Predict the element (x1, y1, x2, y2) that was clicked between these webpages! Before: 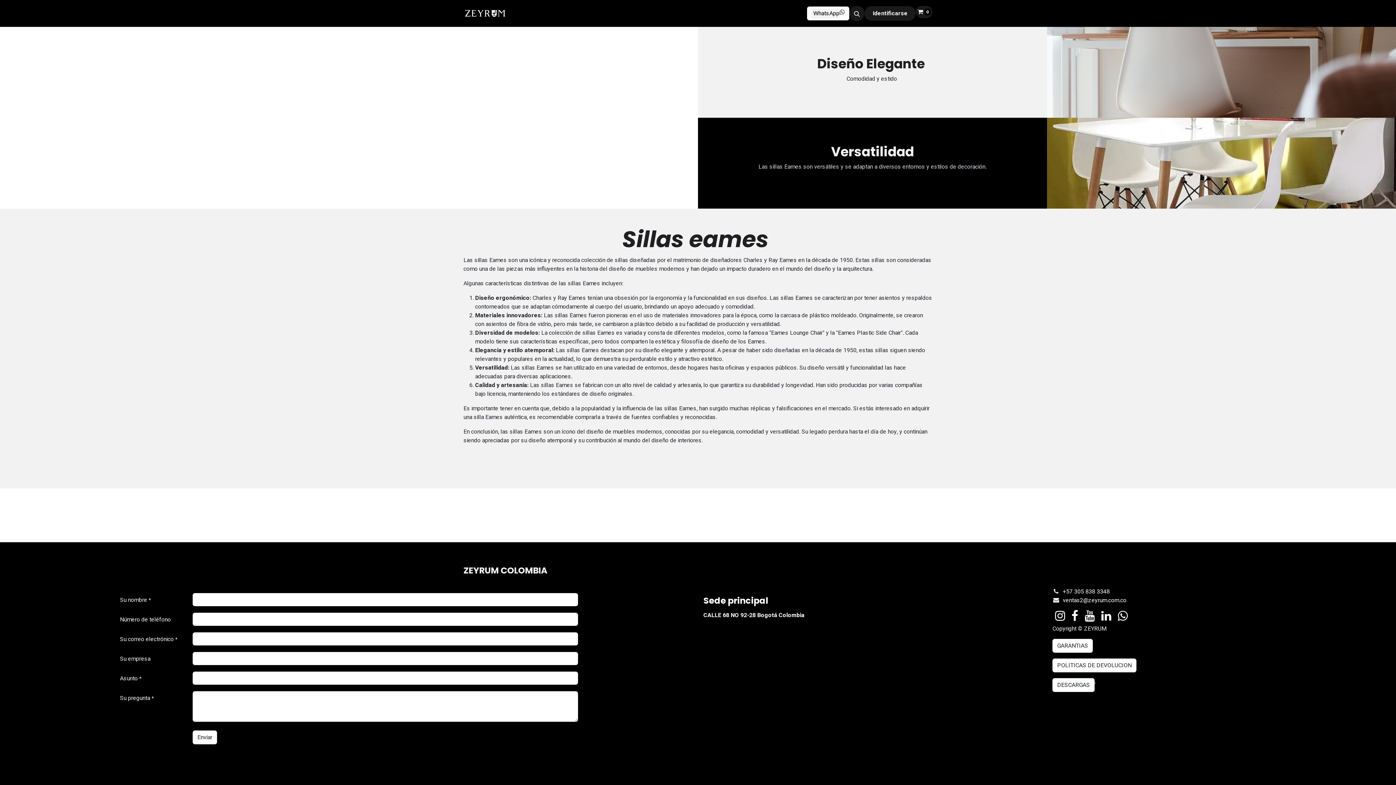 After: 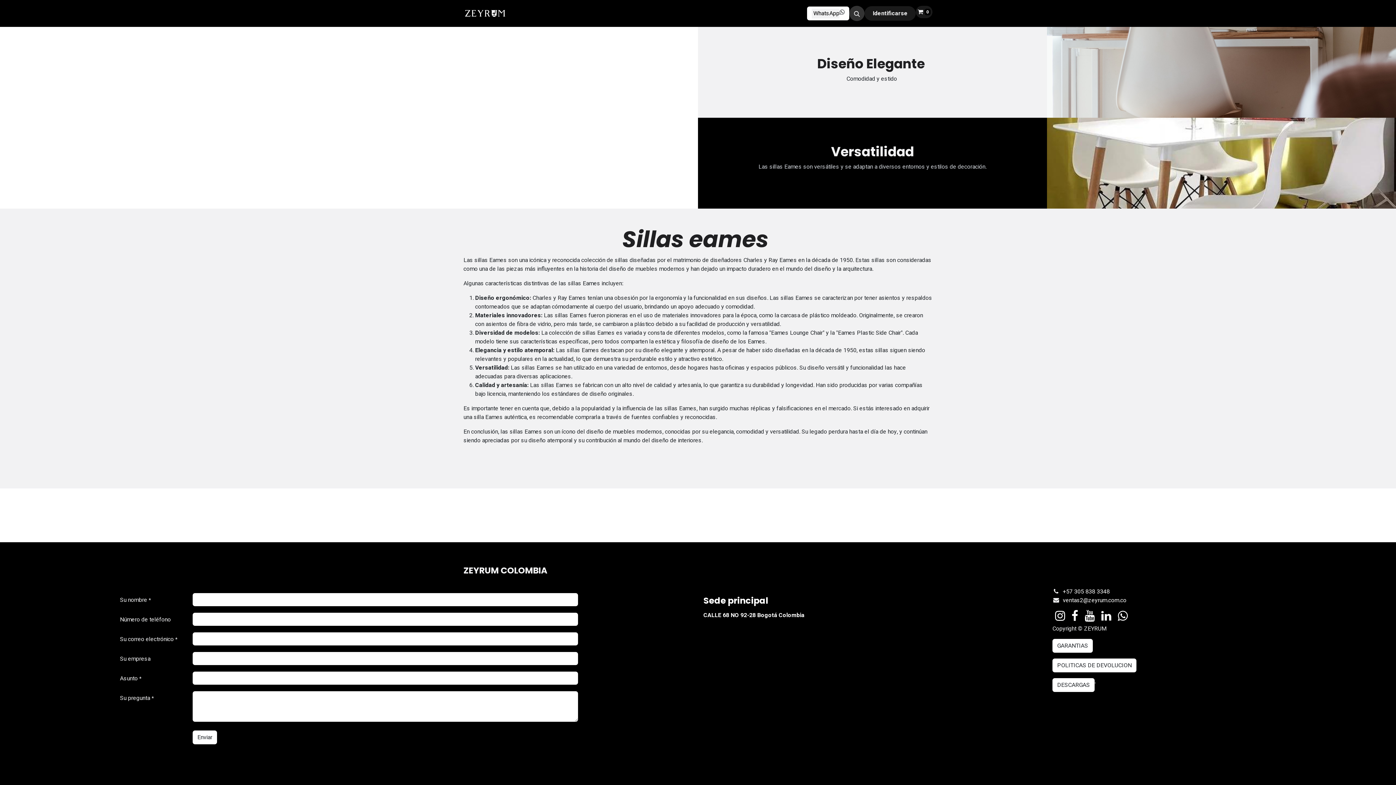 Action: bbox: (849, 5, 864, 21)